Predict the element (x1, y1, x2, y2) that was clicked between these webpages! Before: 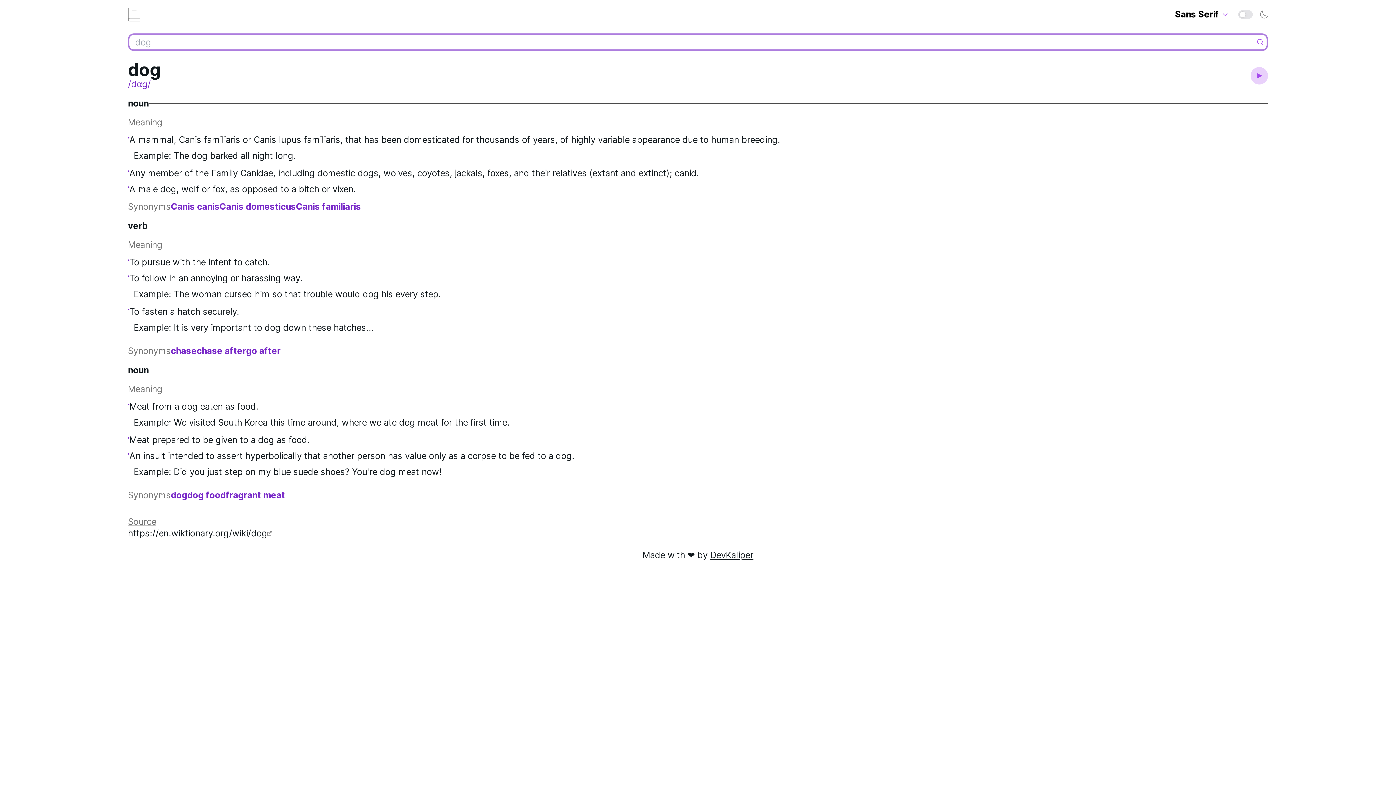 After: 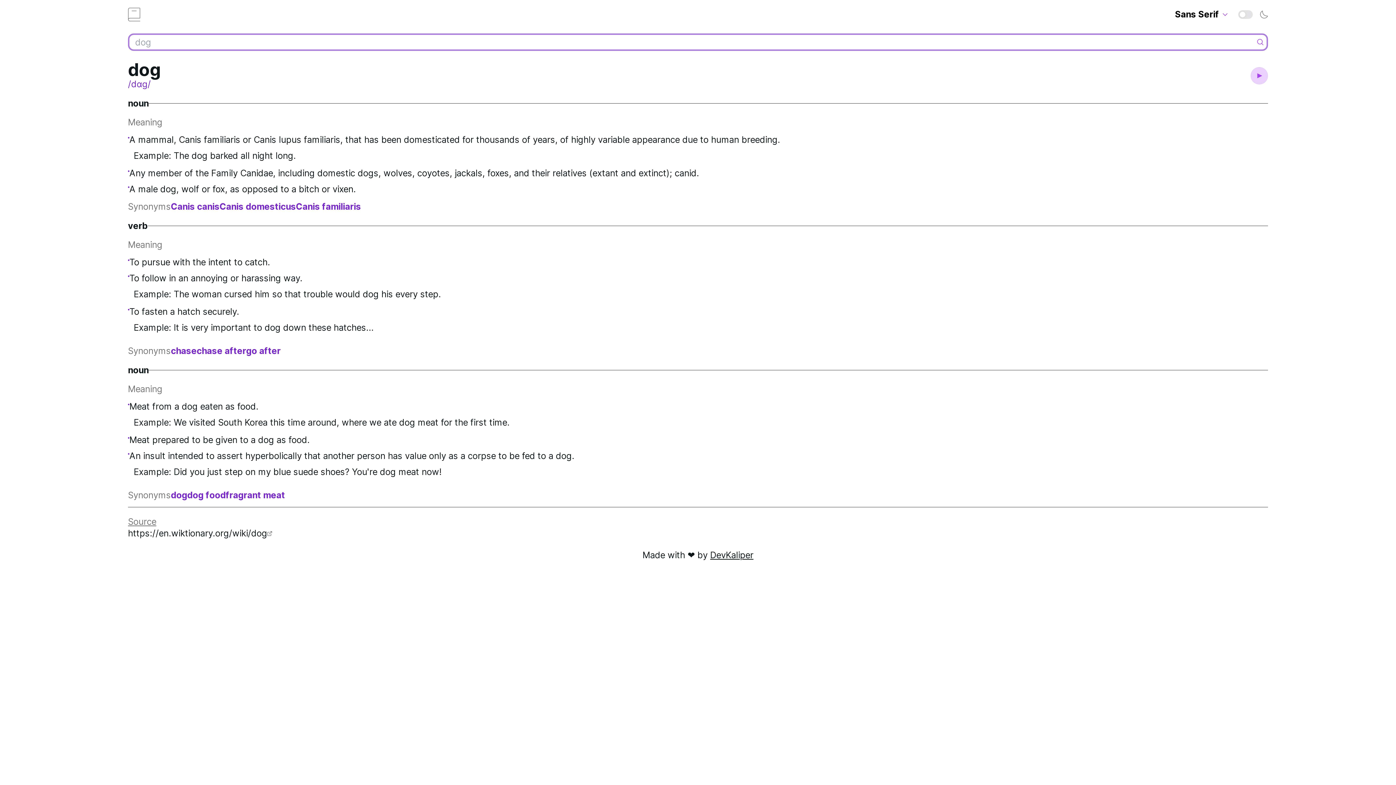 Action: bbox: (710, 550, 753, 560) label: DevKaliper